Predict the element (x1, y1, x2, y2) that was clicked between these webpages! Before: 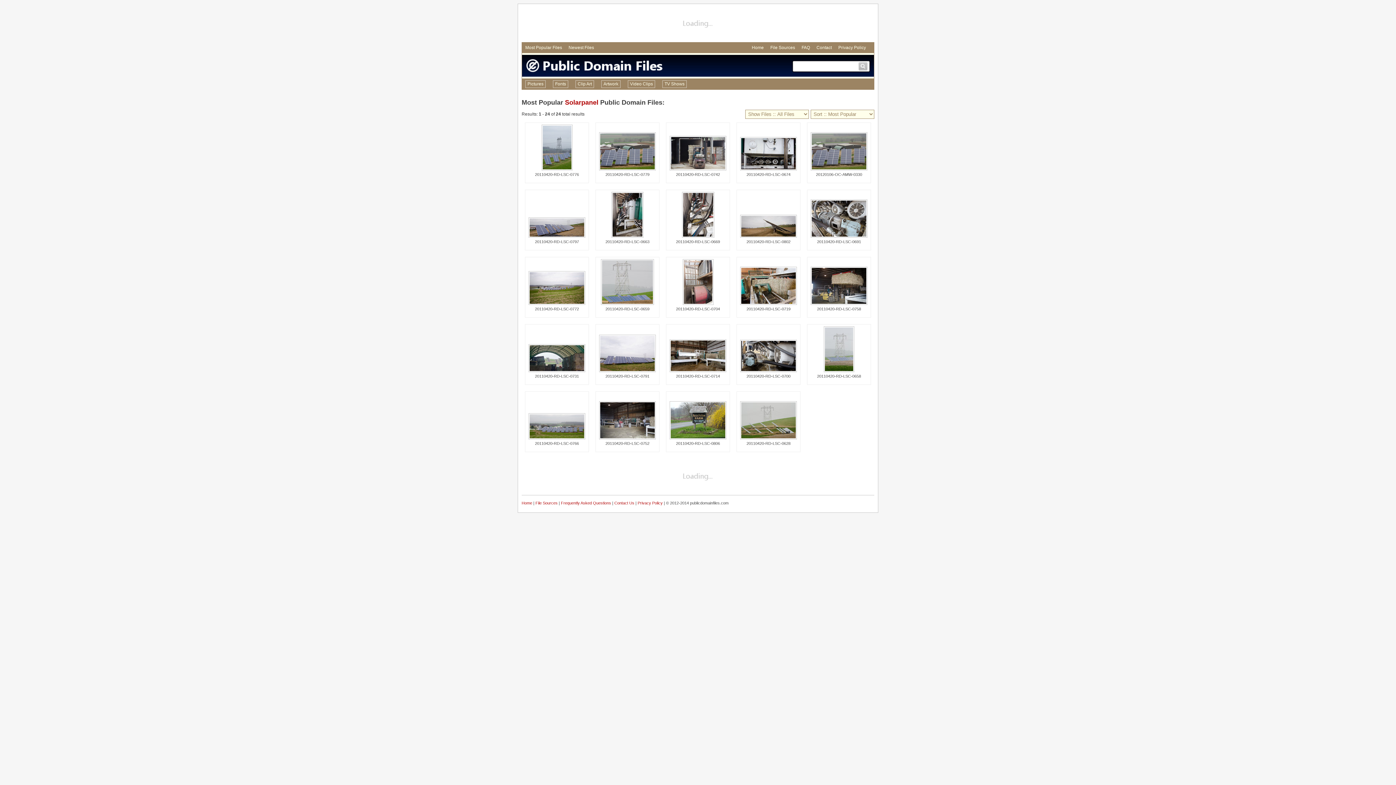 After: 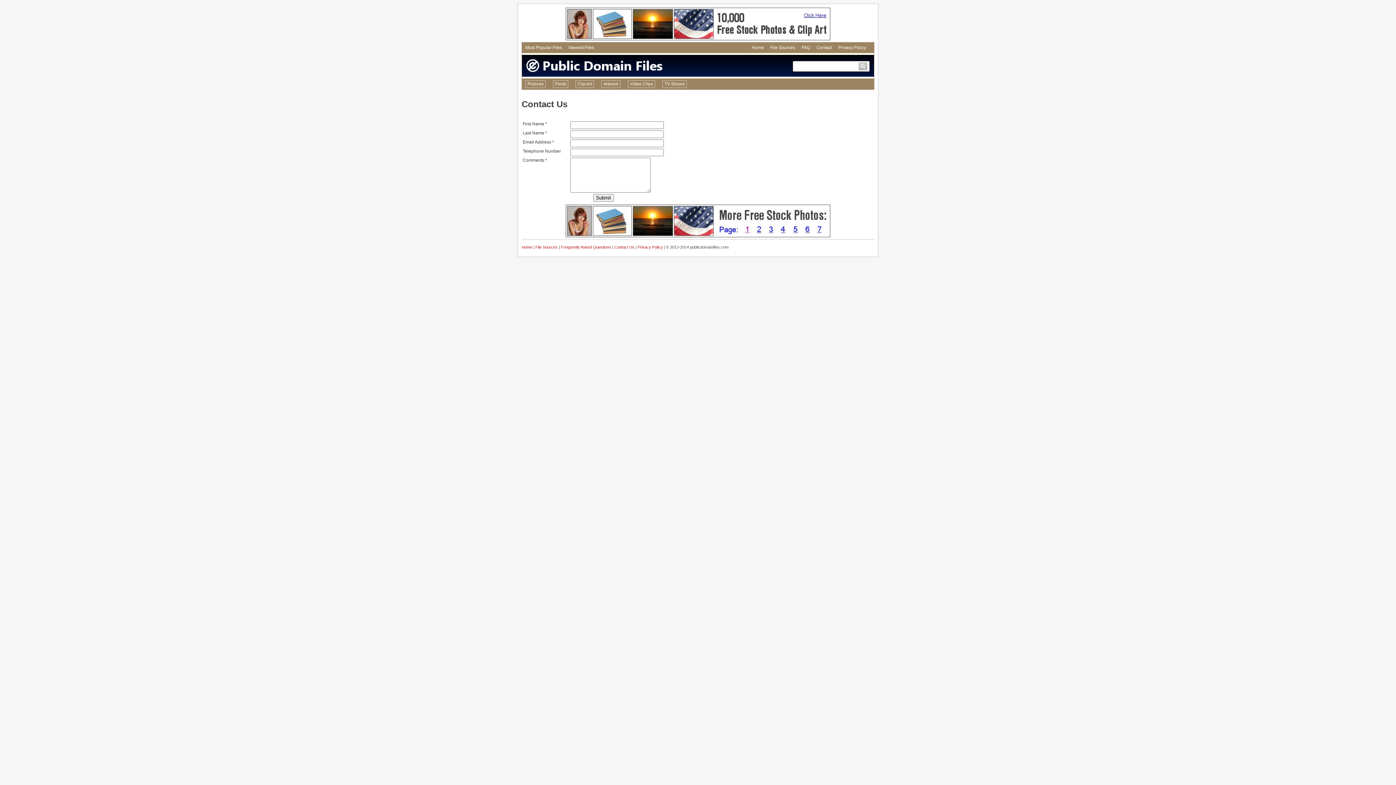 Action: label: Contact bbox: (816, 45, 832, 50)